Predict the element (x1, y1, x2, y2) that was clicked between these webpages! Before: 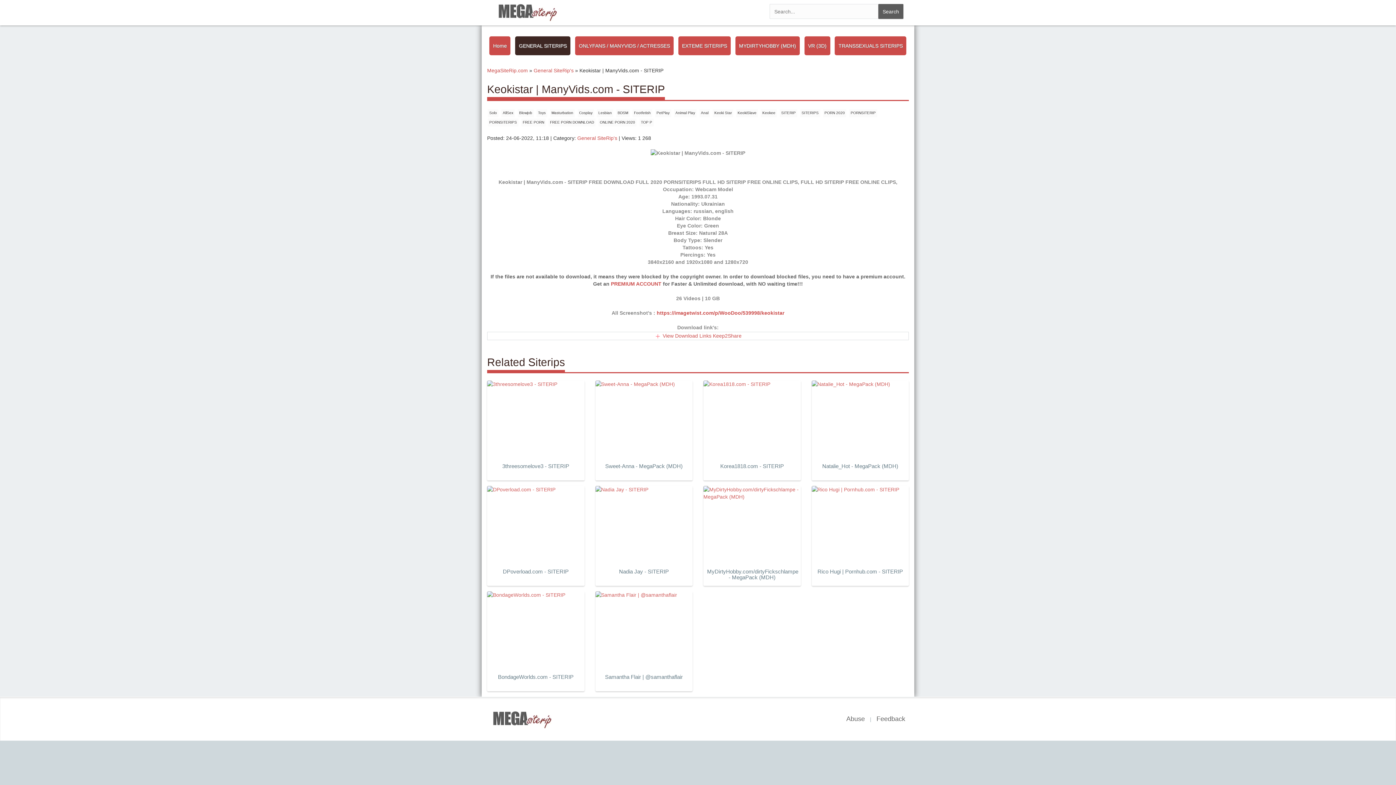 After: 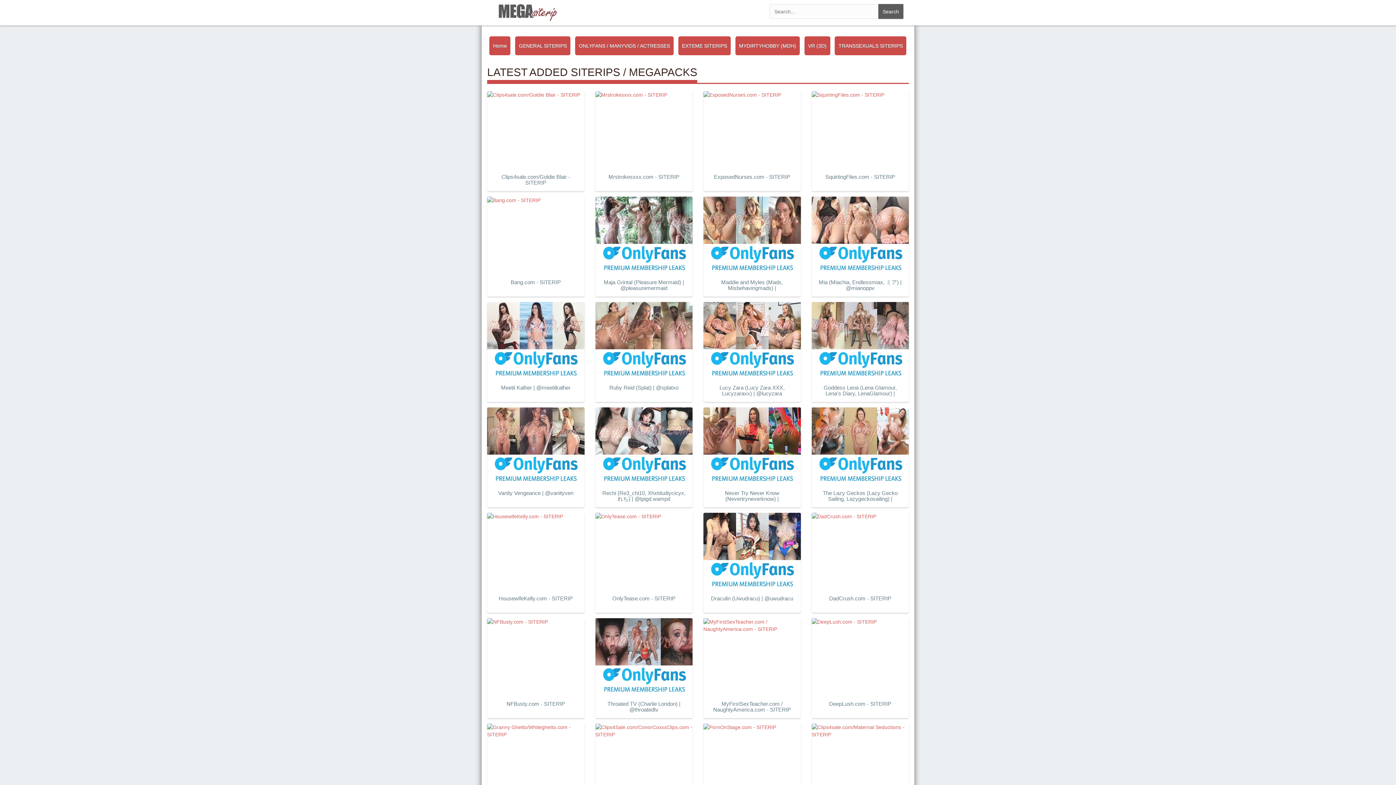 Action: label: MegaSiteRip.com bbox: (487, 67, 528, 73)